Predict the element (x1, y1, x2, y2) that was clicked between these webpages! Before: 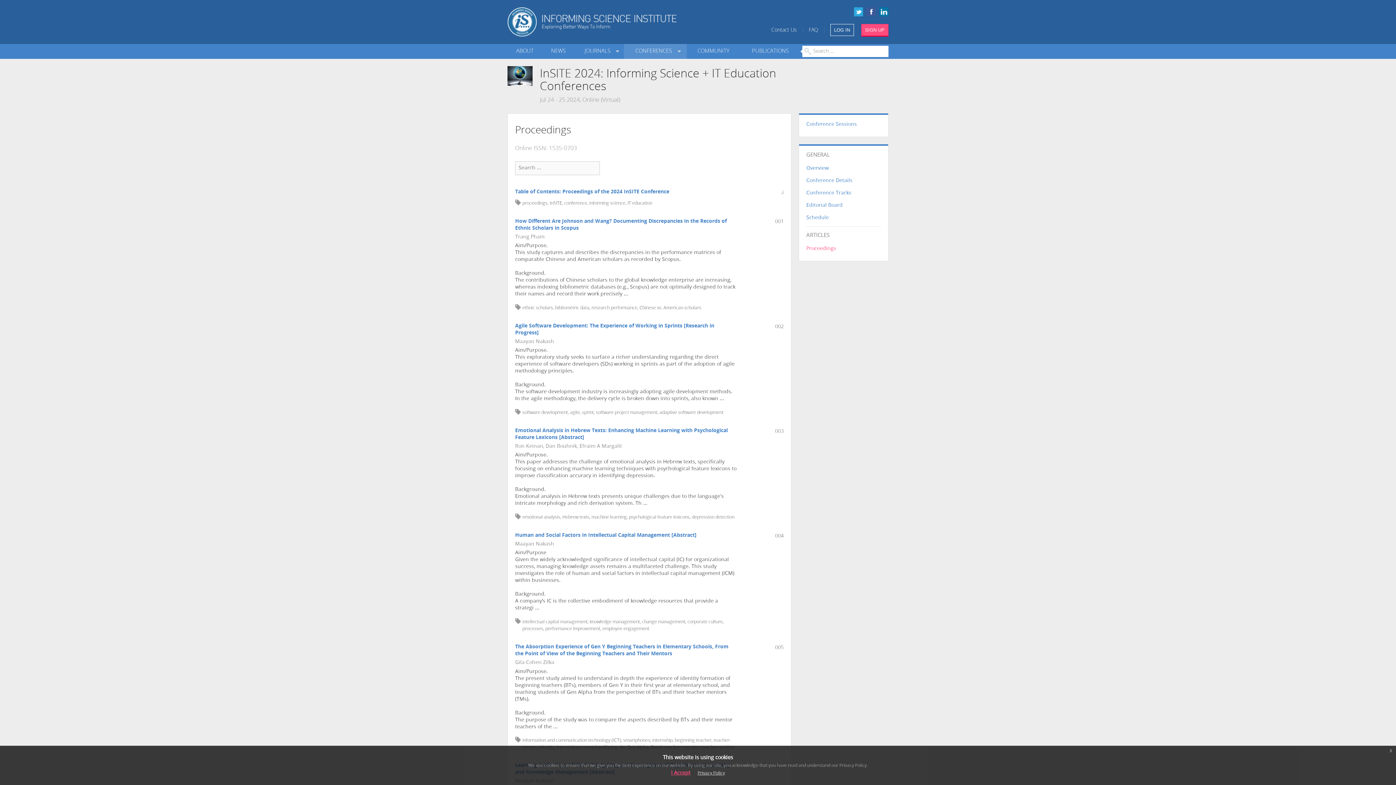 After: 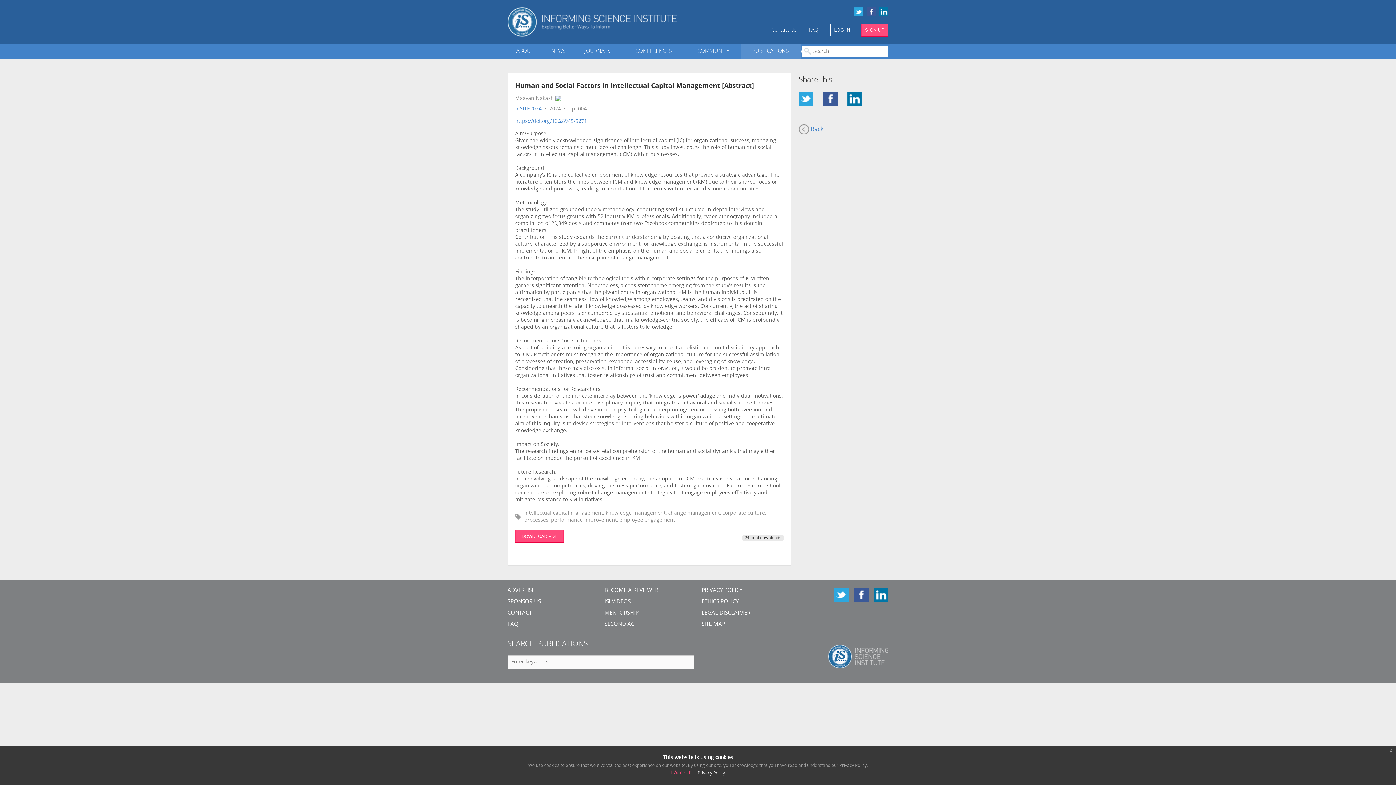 Action: bbox: (515, 533, 696, 538) label: Human and Social Factors in Intellectual Capital Management [Abstract]